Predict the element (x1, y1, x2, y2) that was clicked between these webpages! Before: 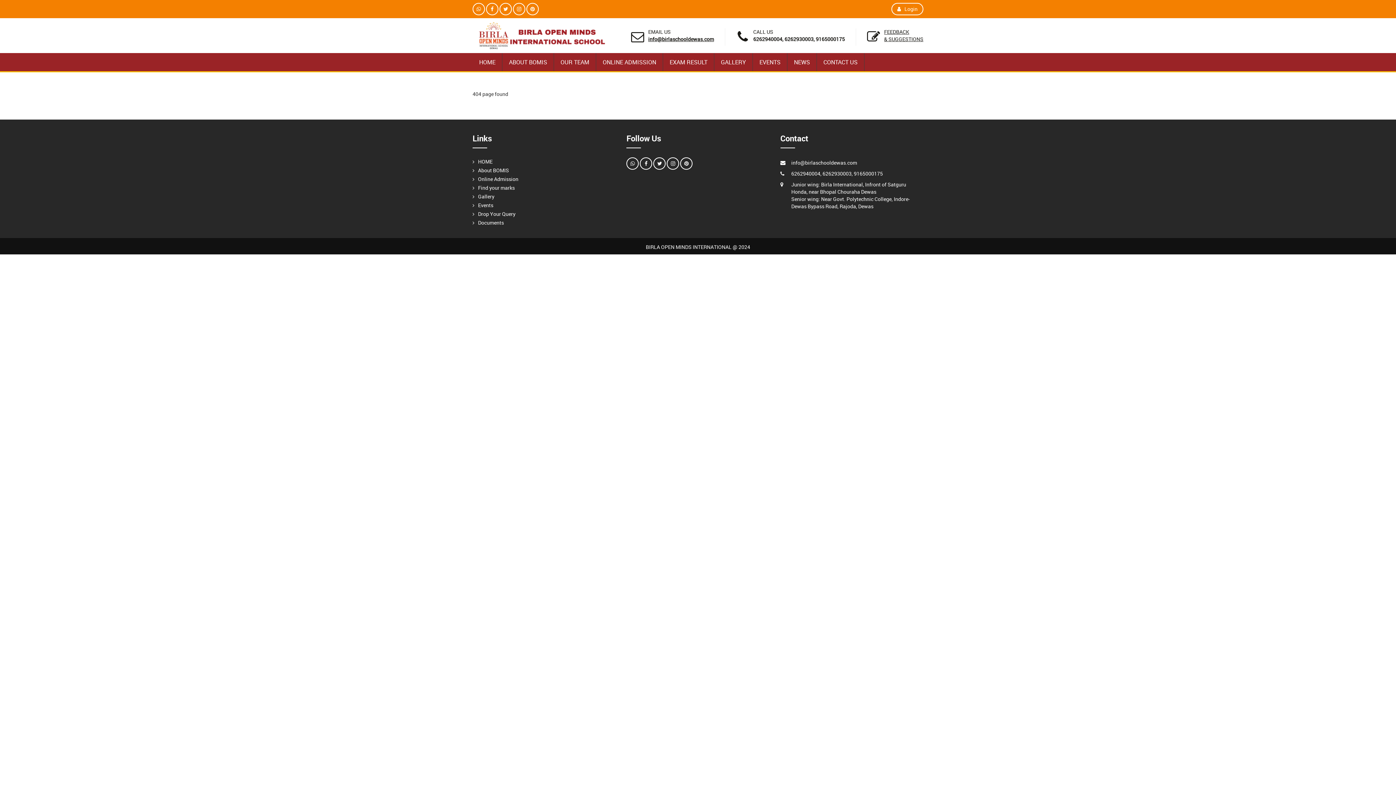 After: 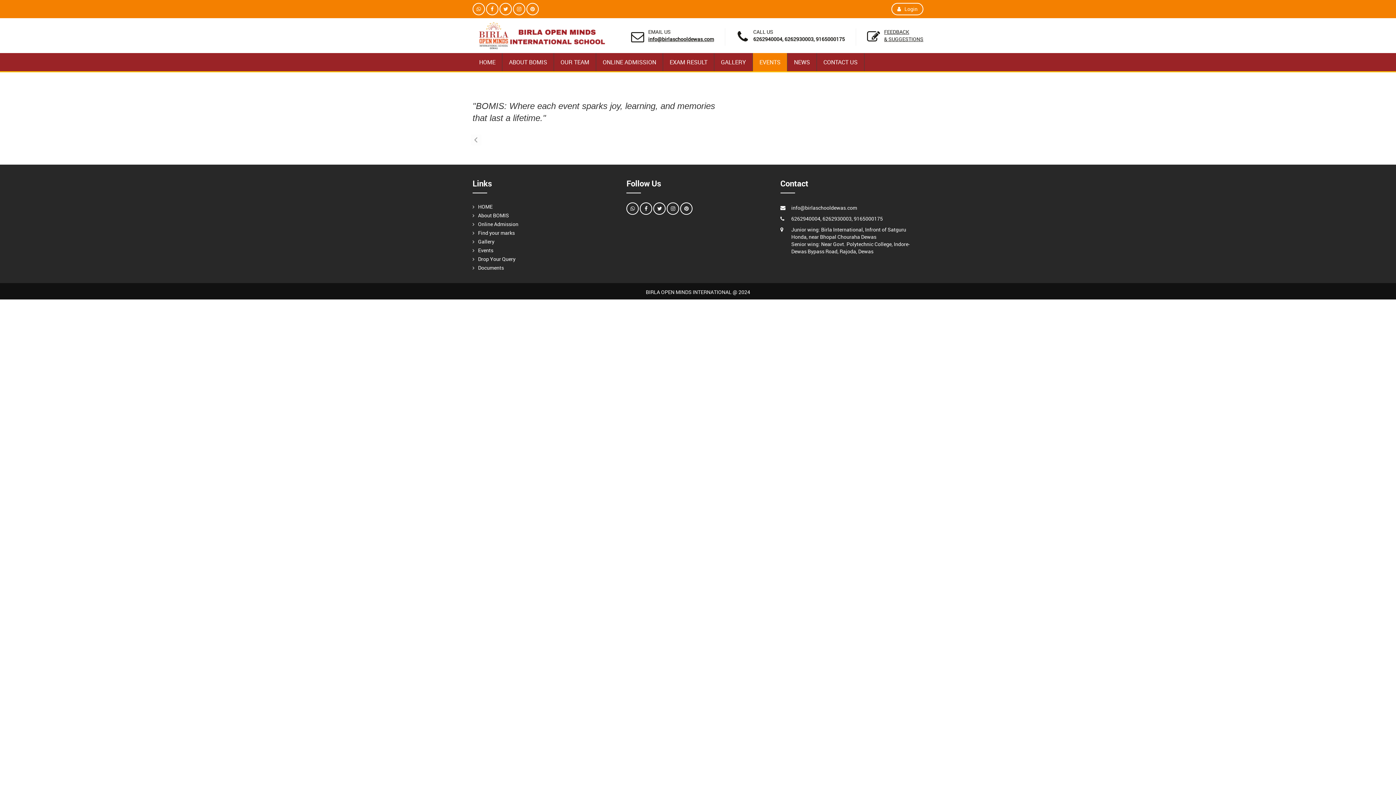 Action: label: EVENTS bbox: (753, 53, 787, 71)